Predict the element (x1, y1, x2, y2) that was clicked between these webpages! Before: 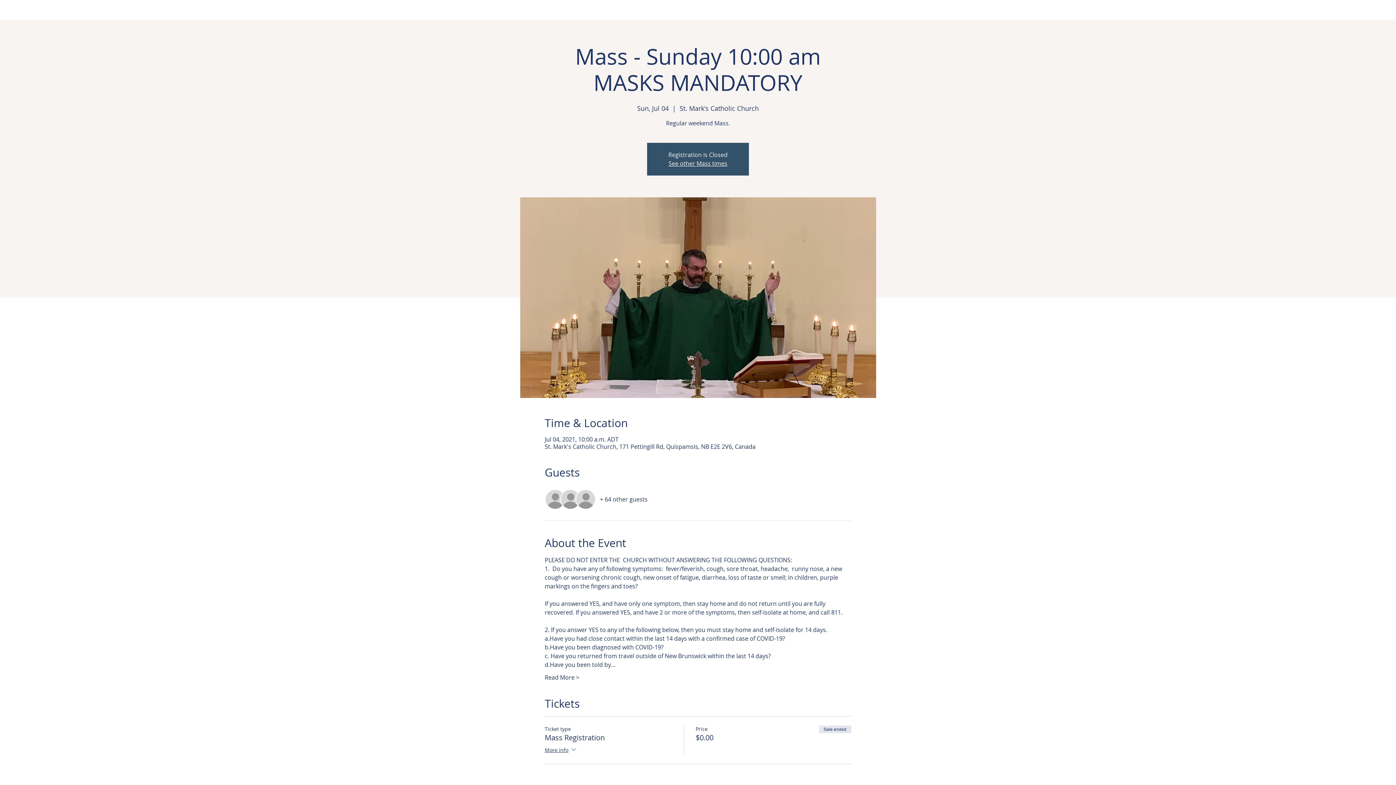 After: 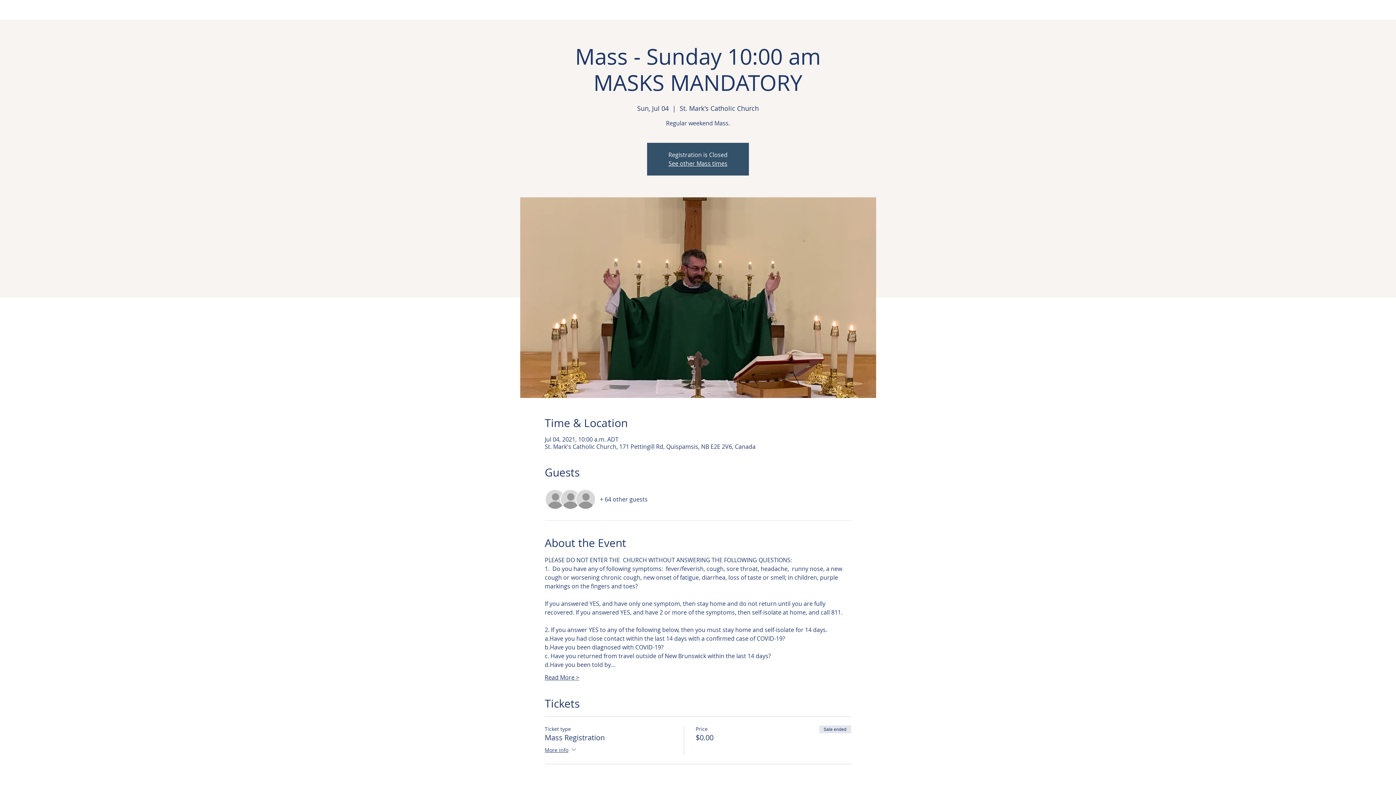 Action: label: Read More > bbox: (544, 673, 579, 681)